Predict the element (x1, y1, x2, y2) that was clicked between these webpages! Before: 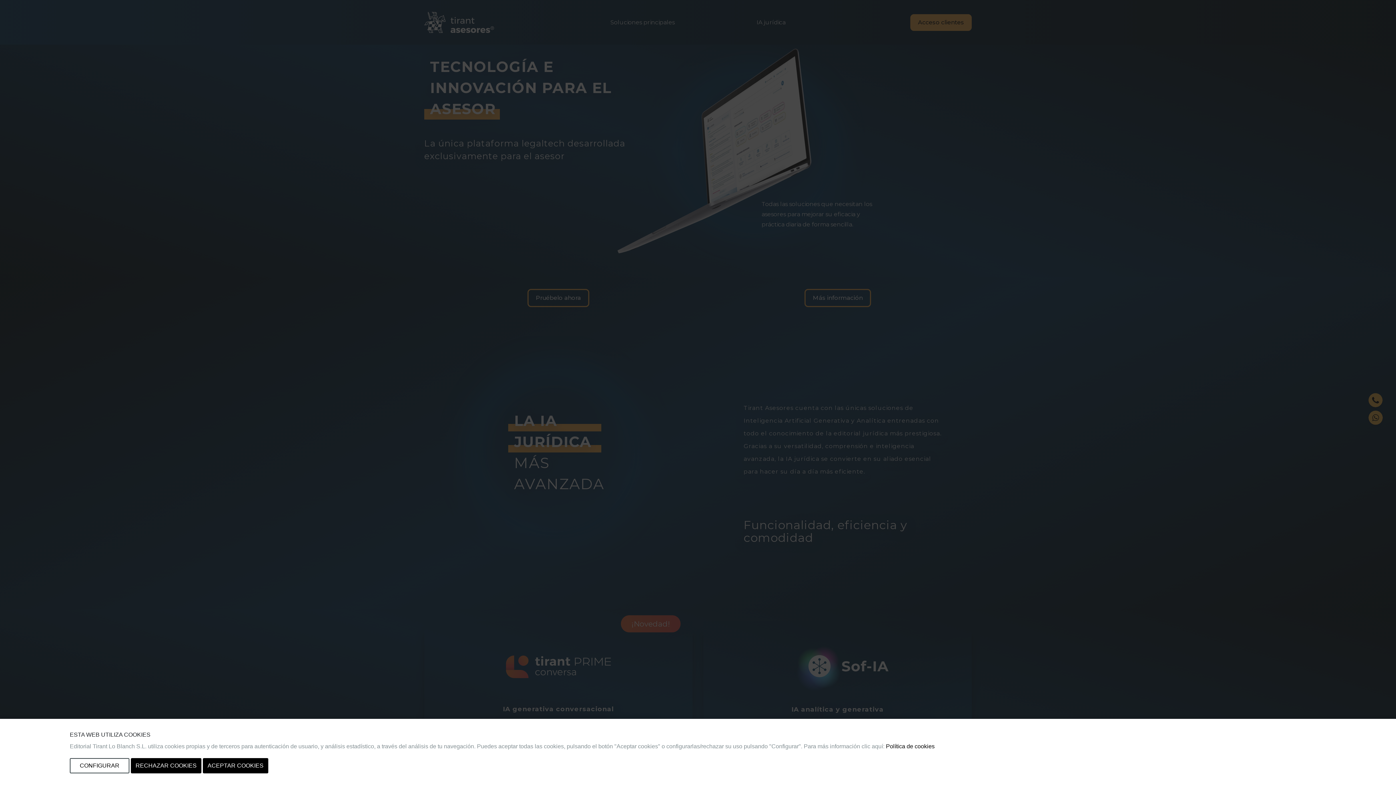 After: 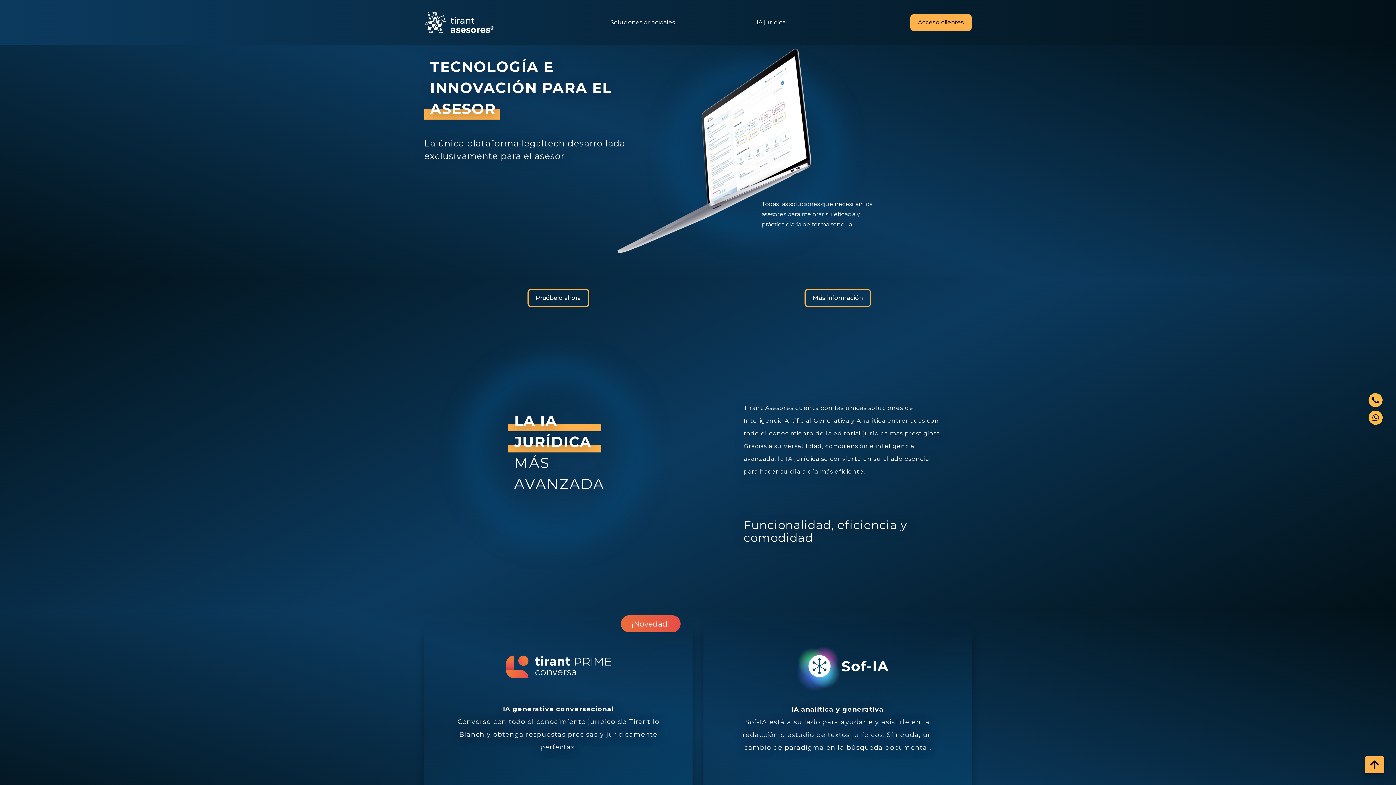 Action: label: RECHAZAR COOKIES bbox: (130, 758, 201, 773)